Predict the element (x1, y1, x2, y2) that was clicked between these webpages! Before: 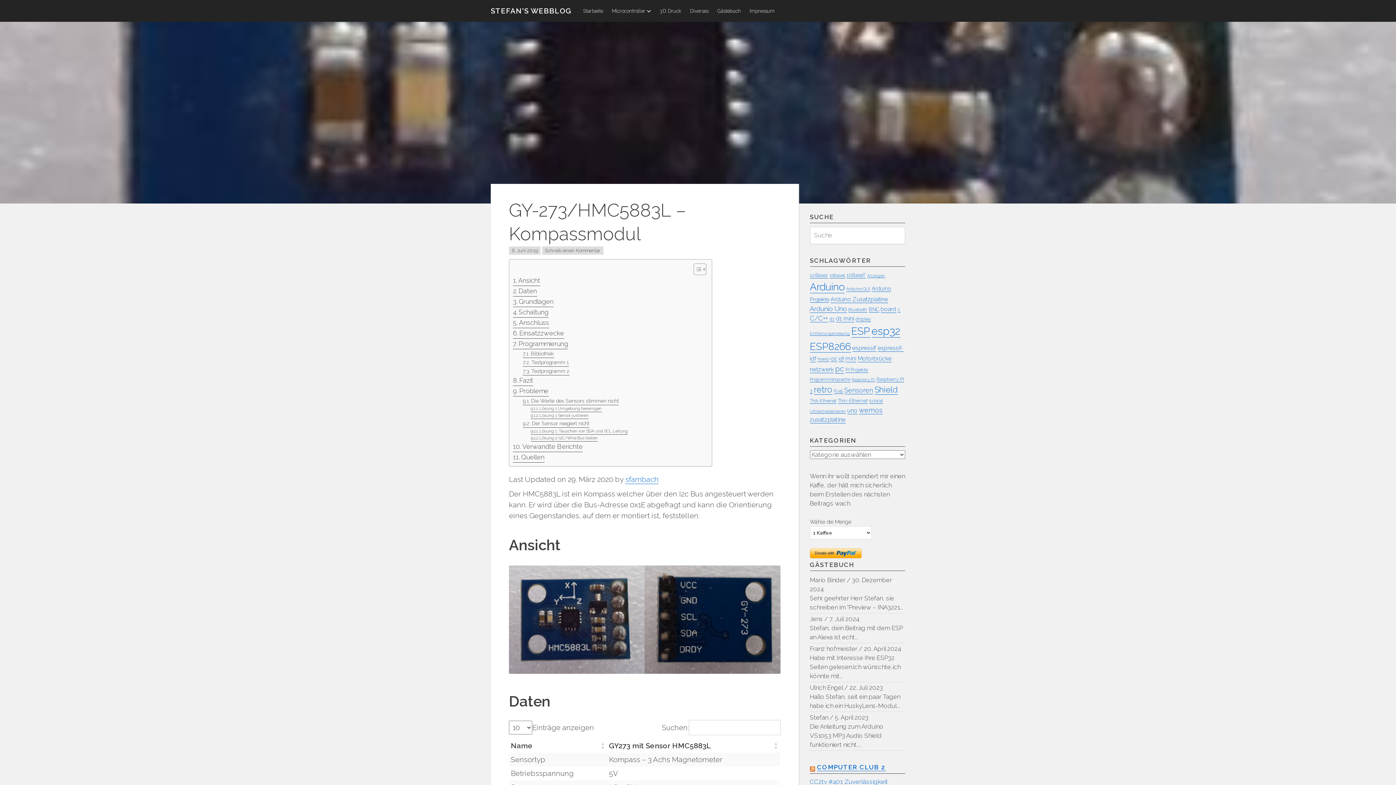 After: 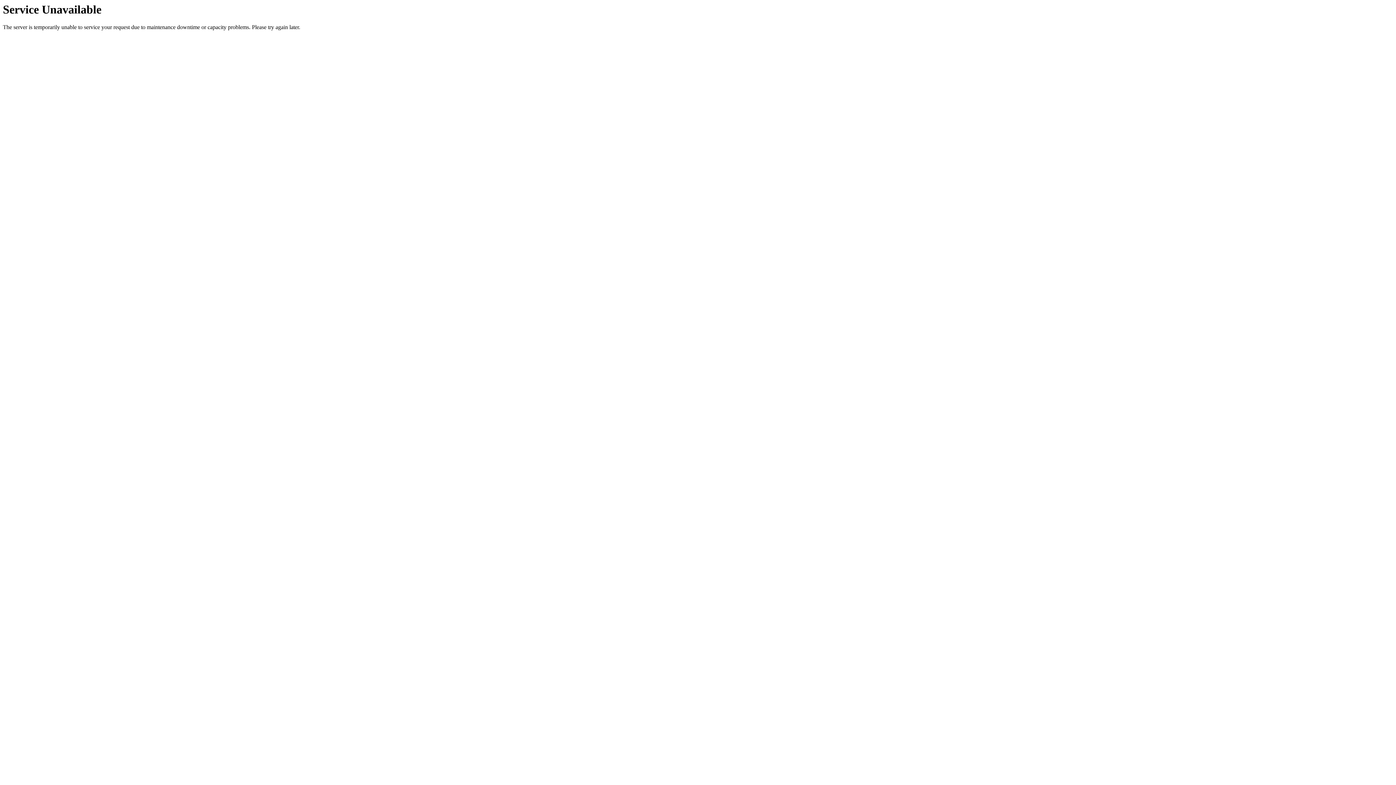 Action: label: Arduino Zusatzplatine (11 Einträge) bbox: (830, 295, 888, 303)